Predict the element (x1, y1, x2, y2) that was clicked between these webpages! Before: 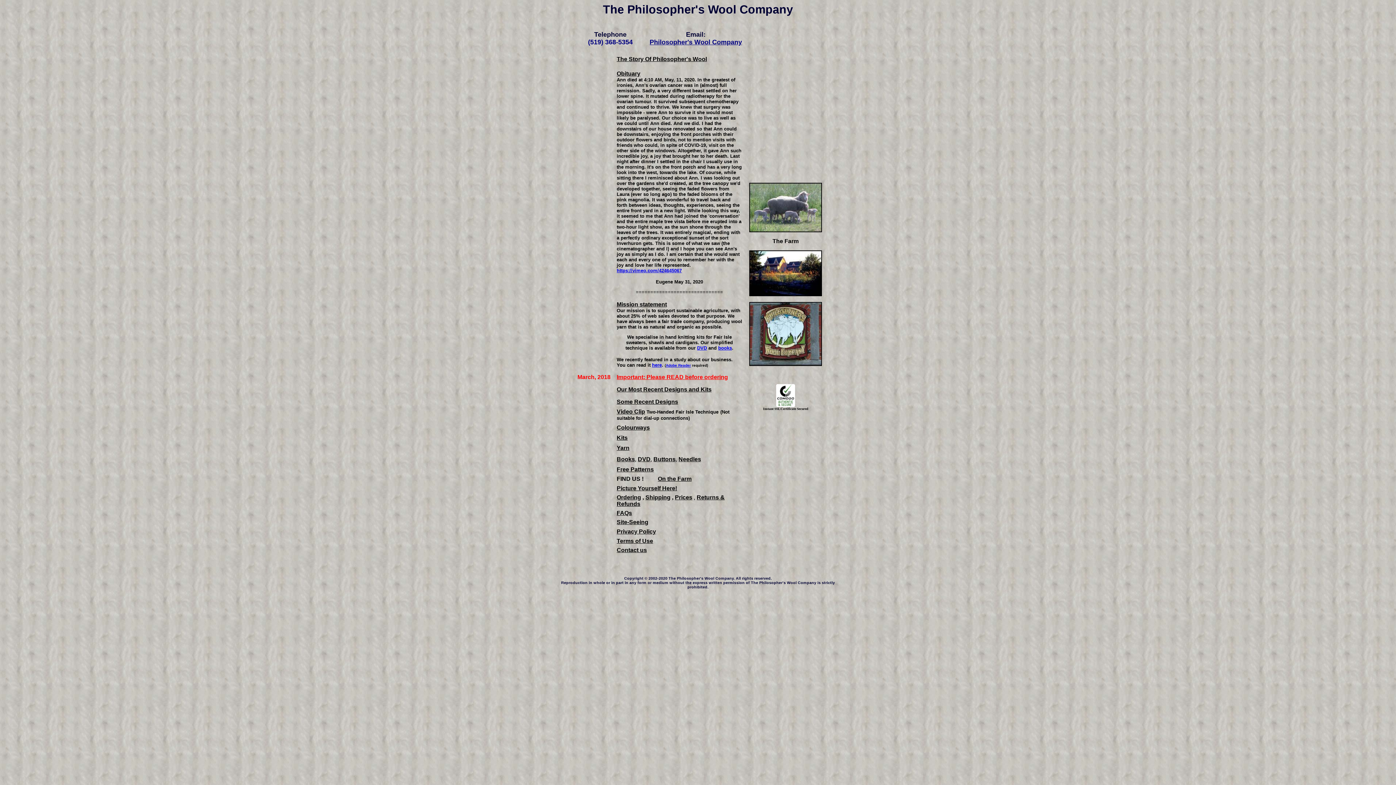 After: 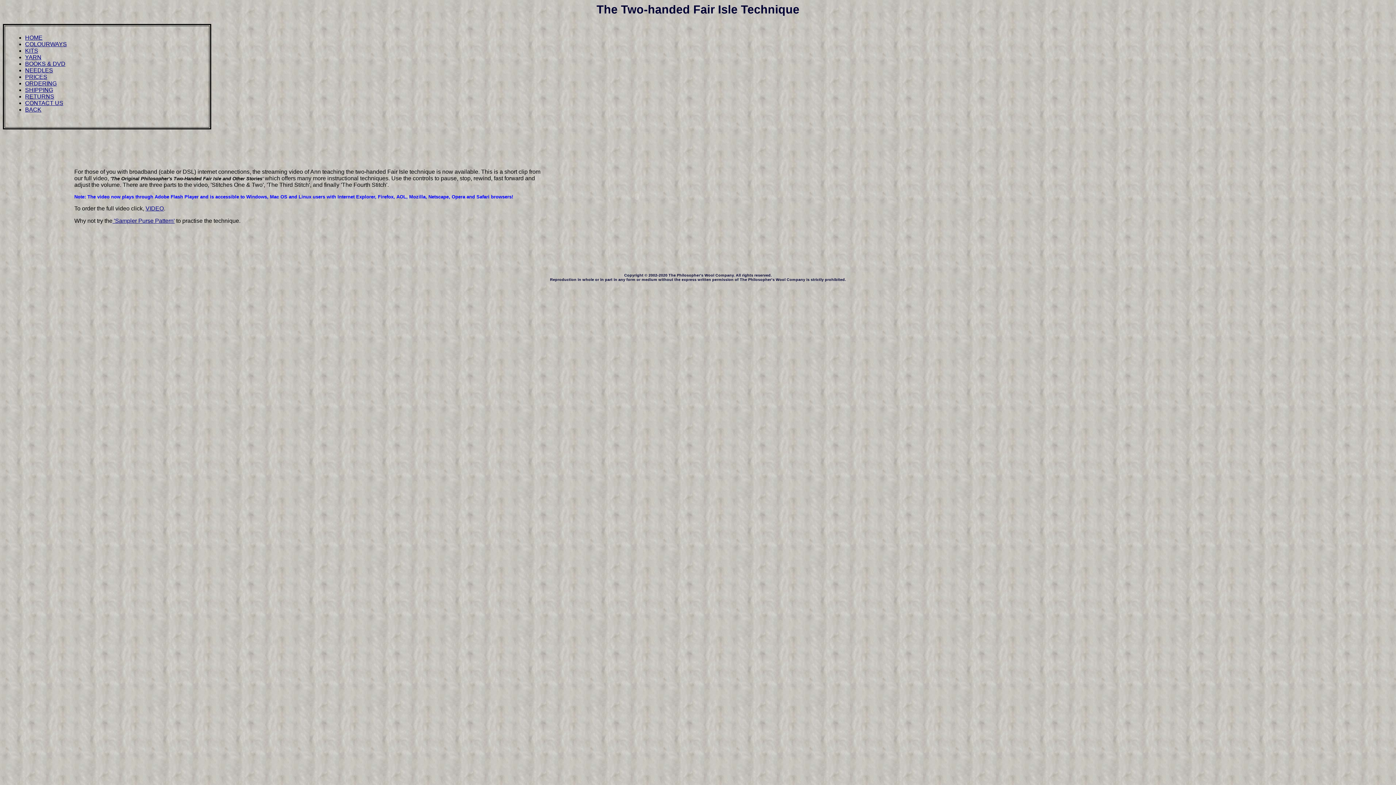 Action: label: Video Clip bbox: (616, 408, 645, 415)